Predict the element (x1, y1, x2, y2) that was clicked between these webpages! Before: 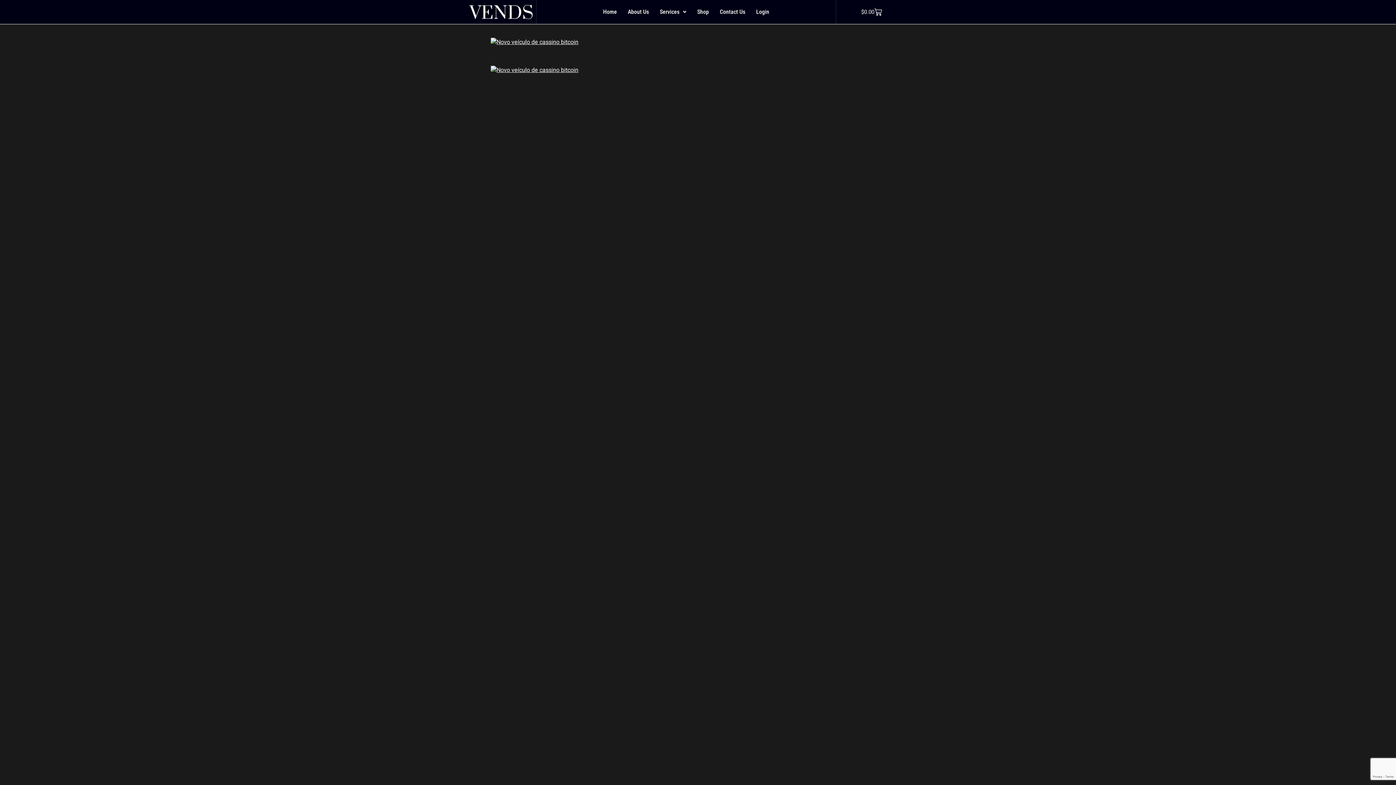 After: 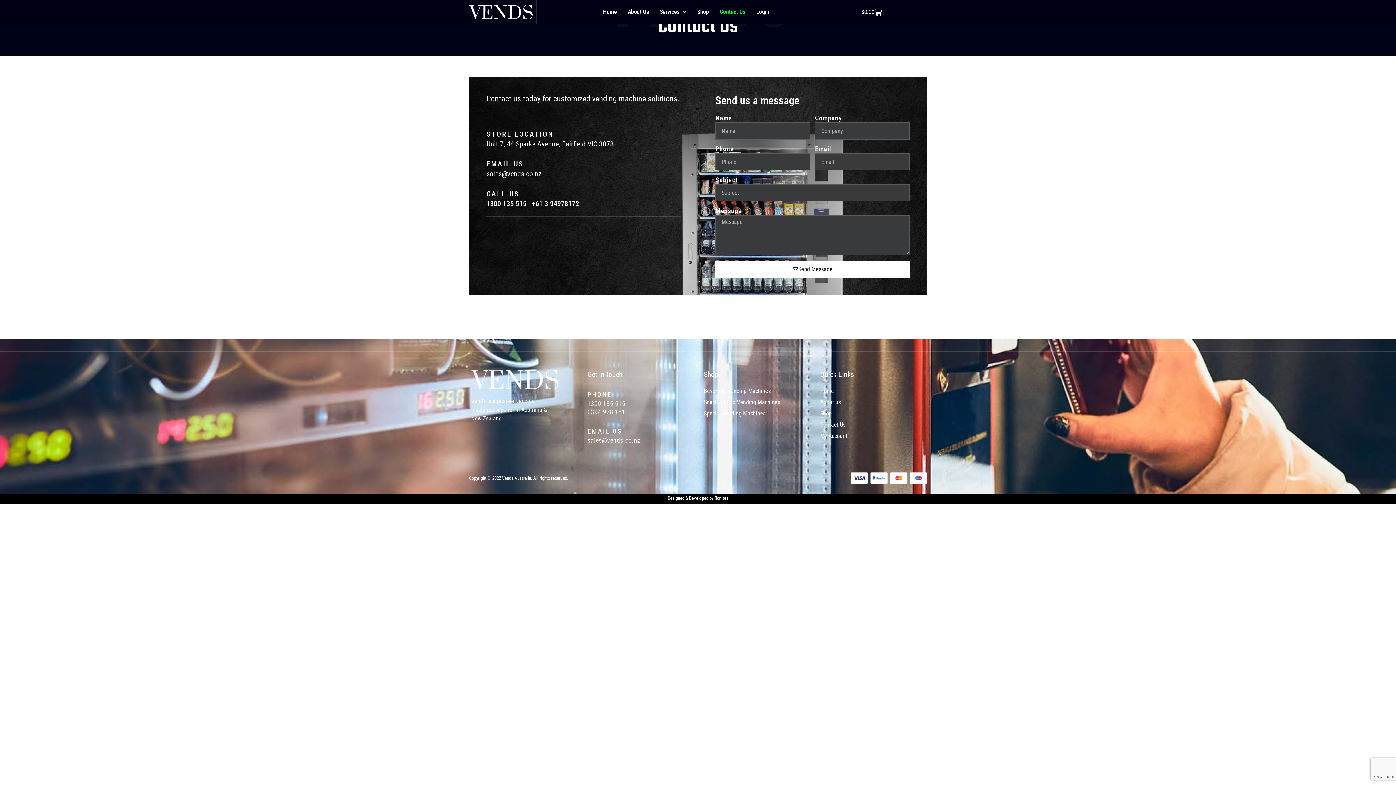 Action: bbox: (714, 3, 750, 20) label: Contact Us